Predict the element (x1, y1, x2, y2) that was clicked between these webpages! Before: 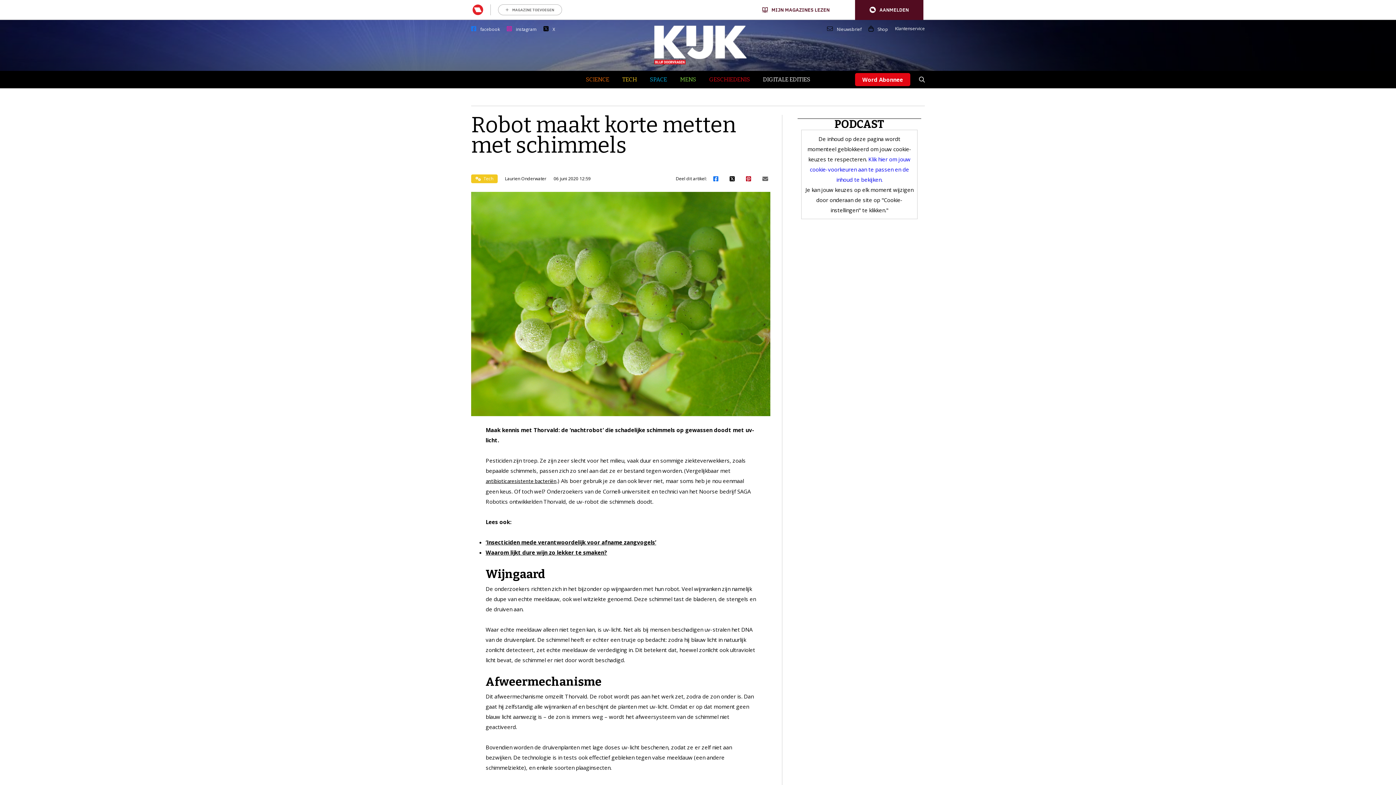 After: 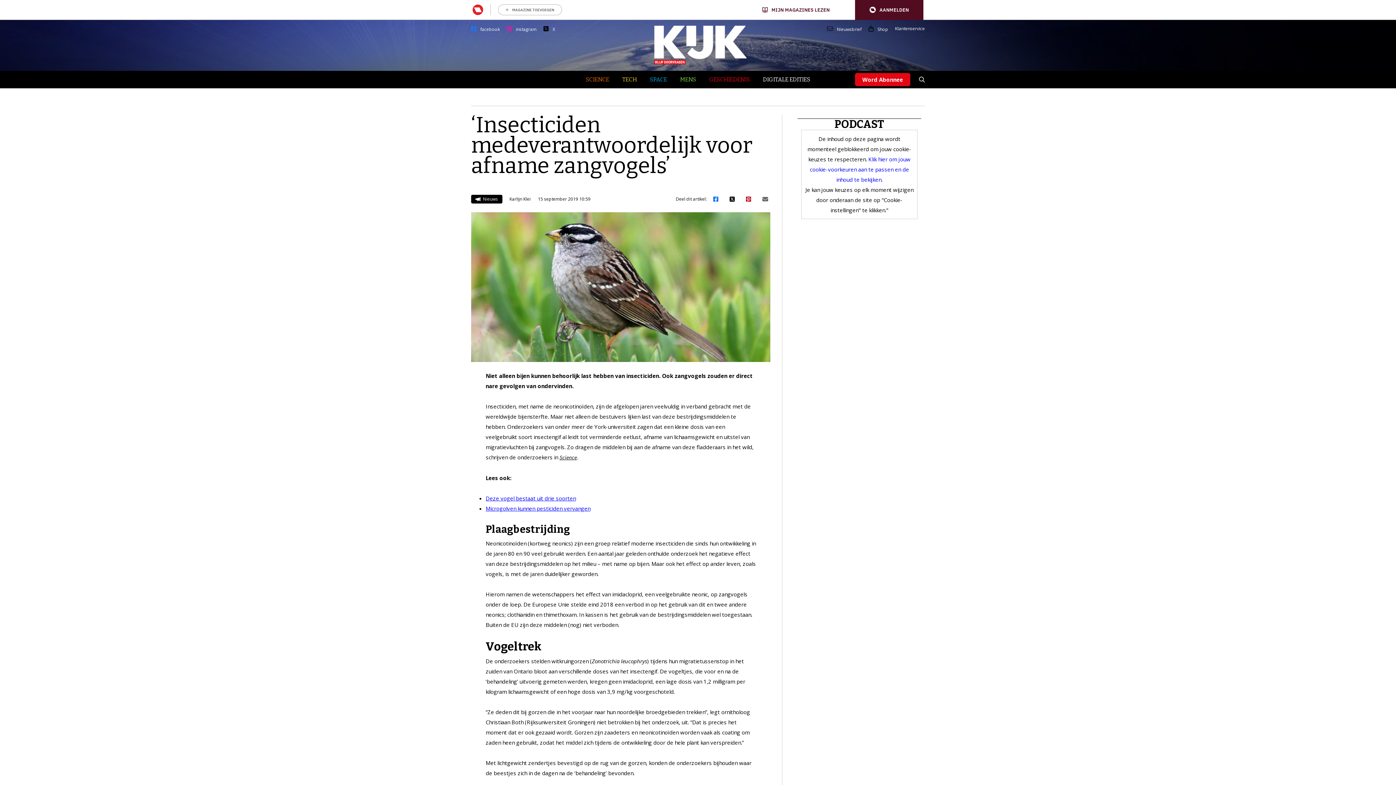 Action: label: ‘Insecticiden mede verantwoordelijk voor afname zangvogels’ bbox: (485, 539, 656, 546)